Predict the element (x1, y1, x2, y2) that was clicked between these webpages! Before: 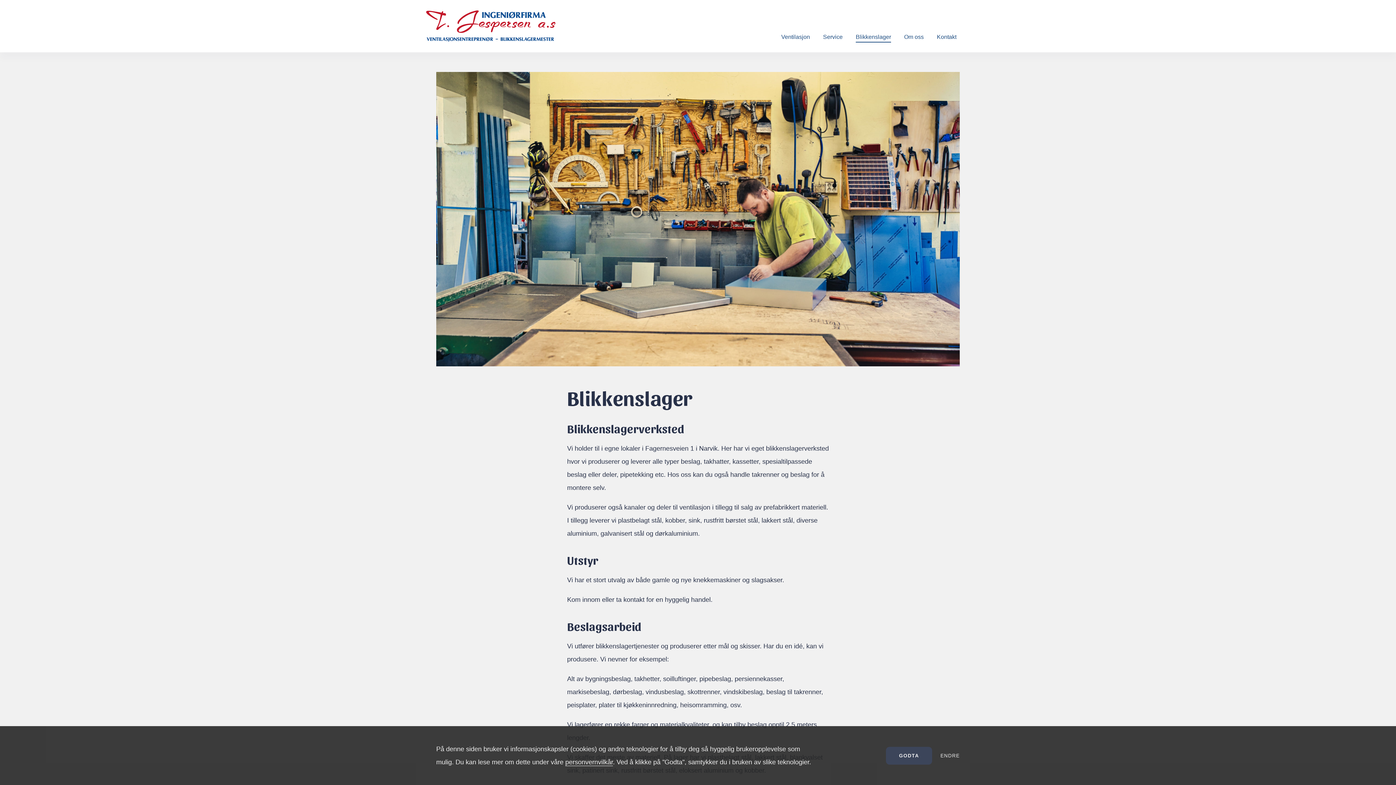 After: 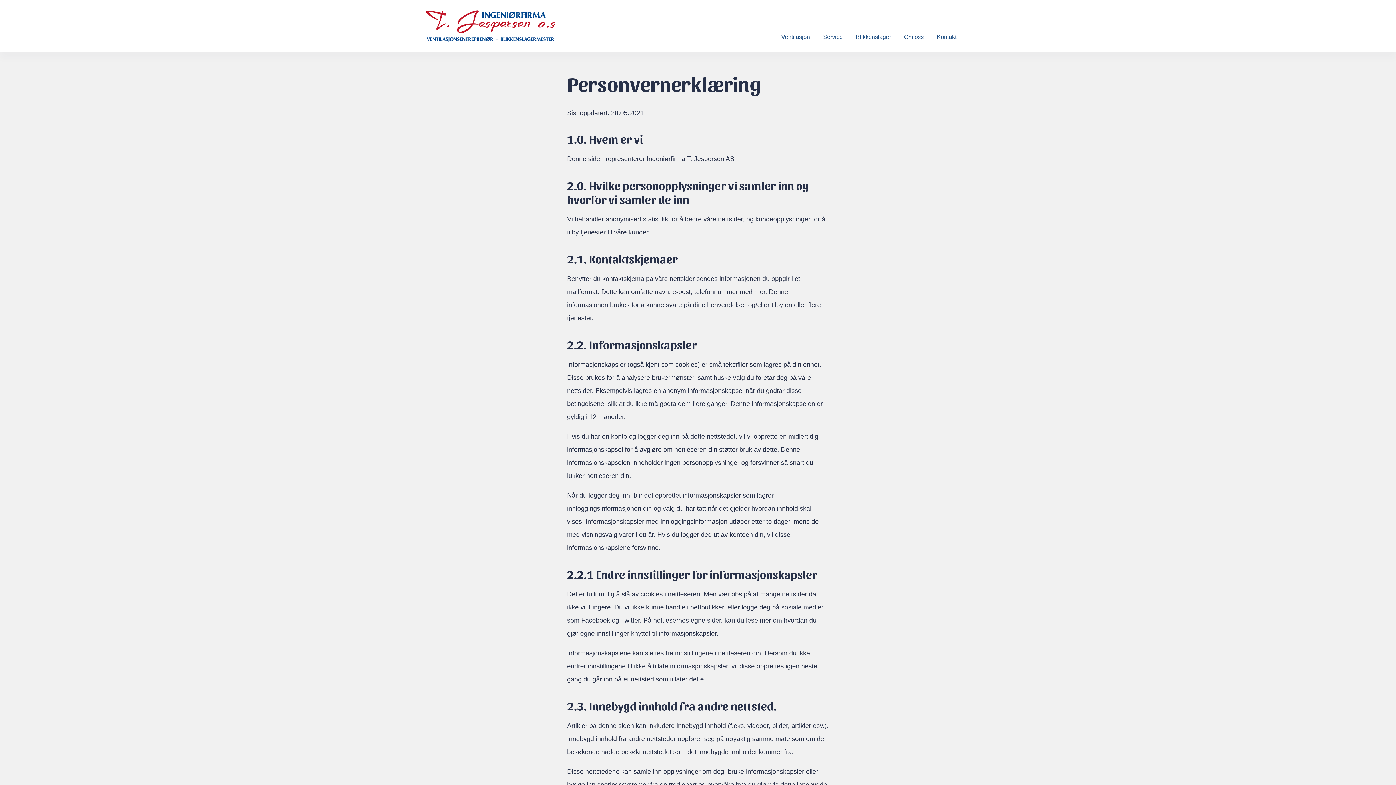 Action: label: ENDRE bbox: (940, 753, 960, 758)